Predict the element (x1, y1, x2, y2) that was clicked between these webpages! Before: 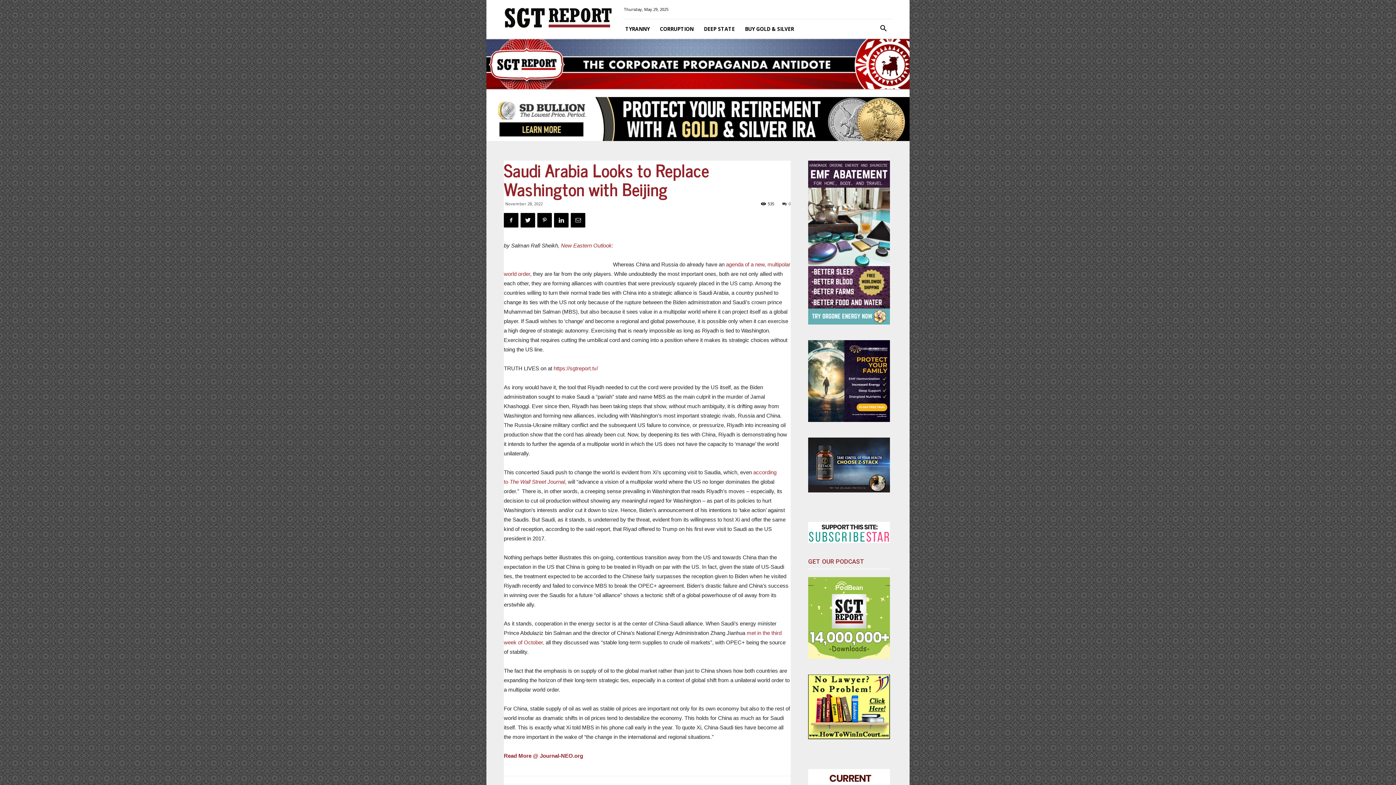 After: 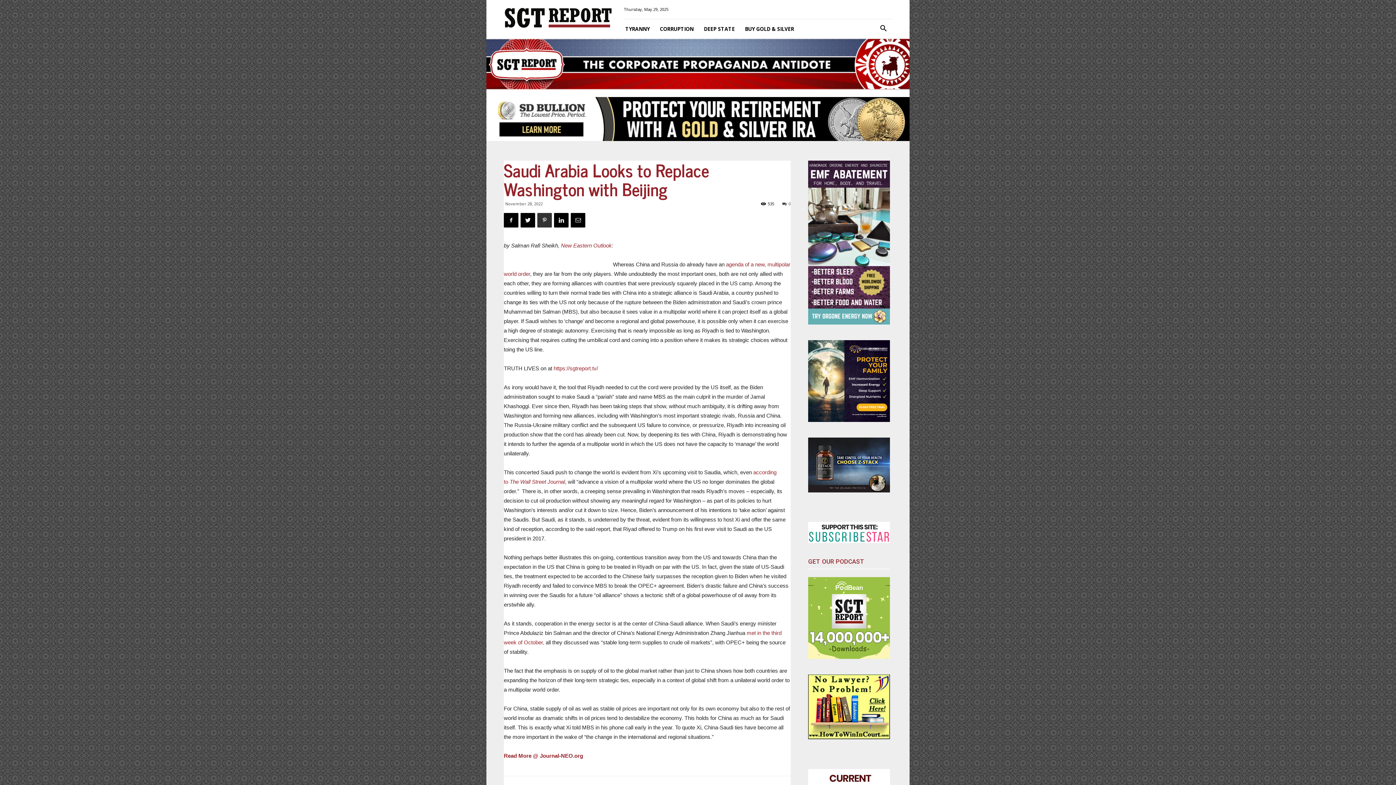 Action: bbox: (537, 213, 552, 227)